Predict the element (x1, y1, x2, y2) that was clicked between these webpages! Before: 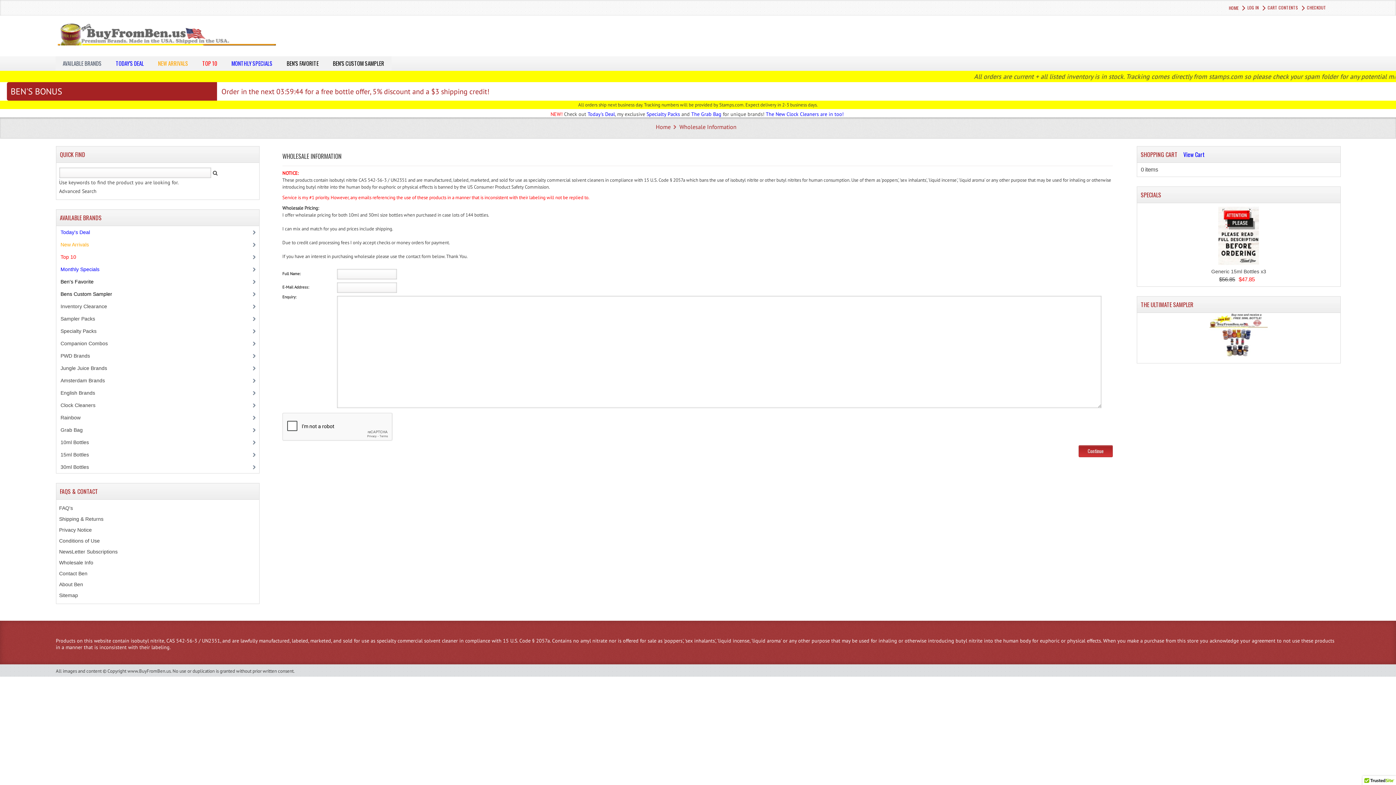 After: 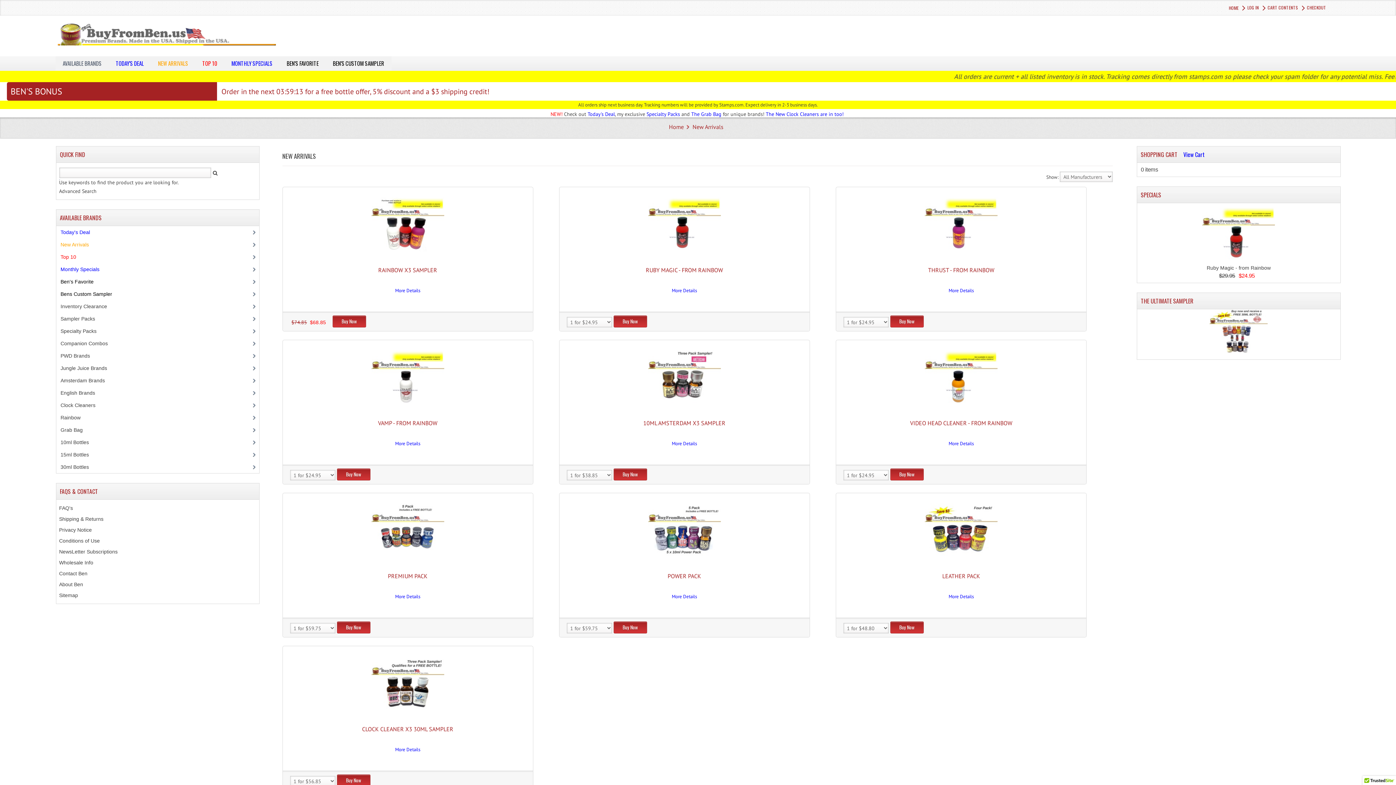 Action: bbox: (56, 238, 255, 250) label: New Arrivals 